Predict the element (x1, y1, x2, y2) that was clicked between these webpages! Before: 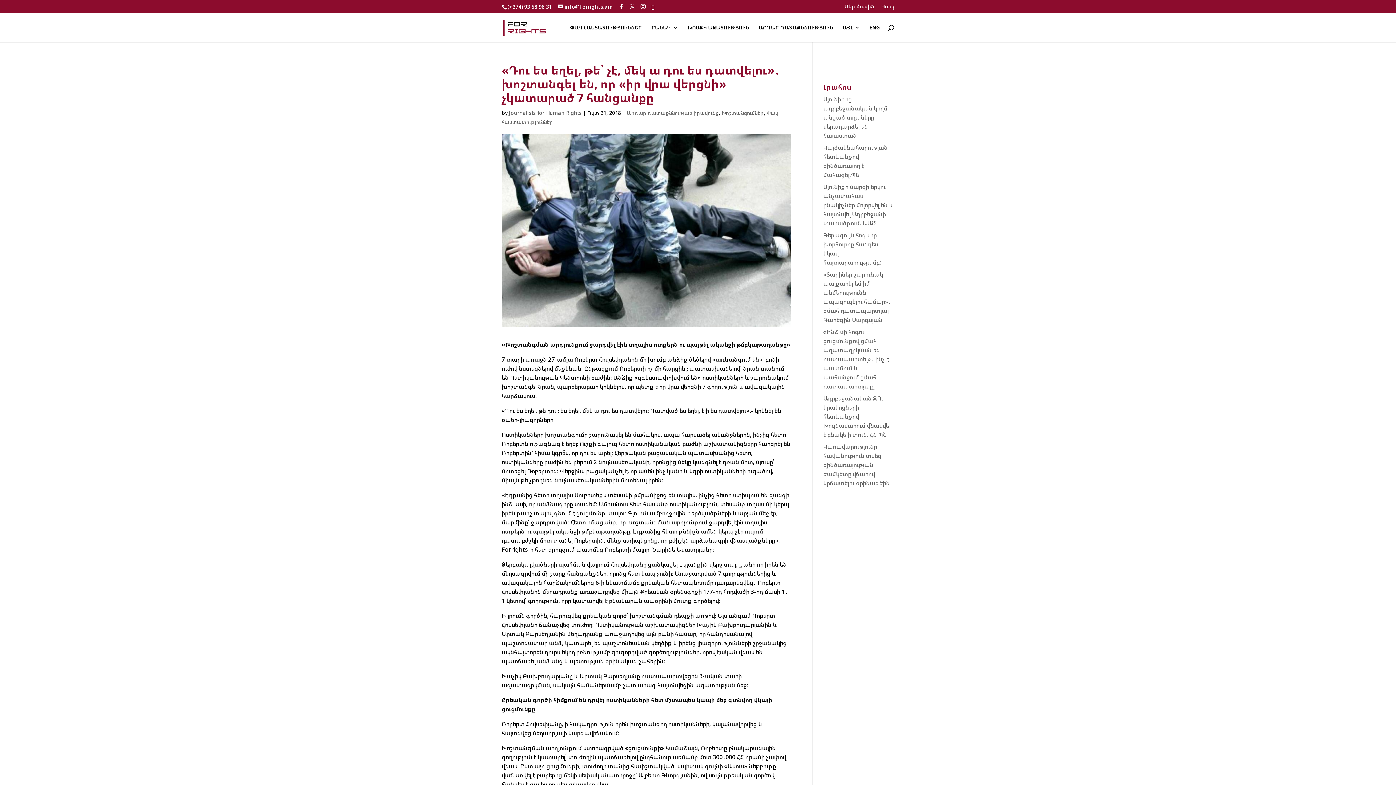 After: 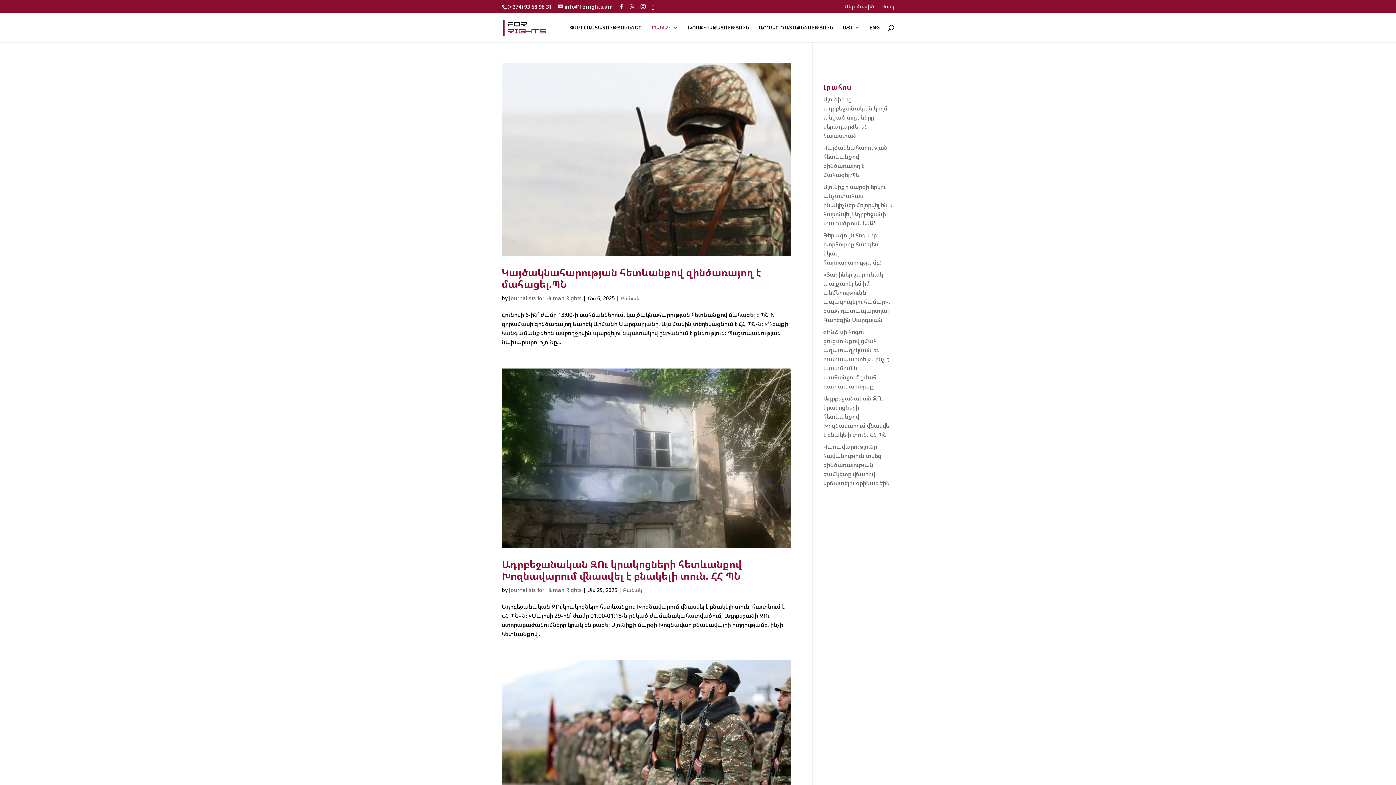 Action: label: ԲԱՆԱԿ bbox: (651, 25, 678, 42)